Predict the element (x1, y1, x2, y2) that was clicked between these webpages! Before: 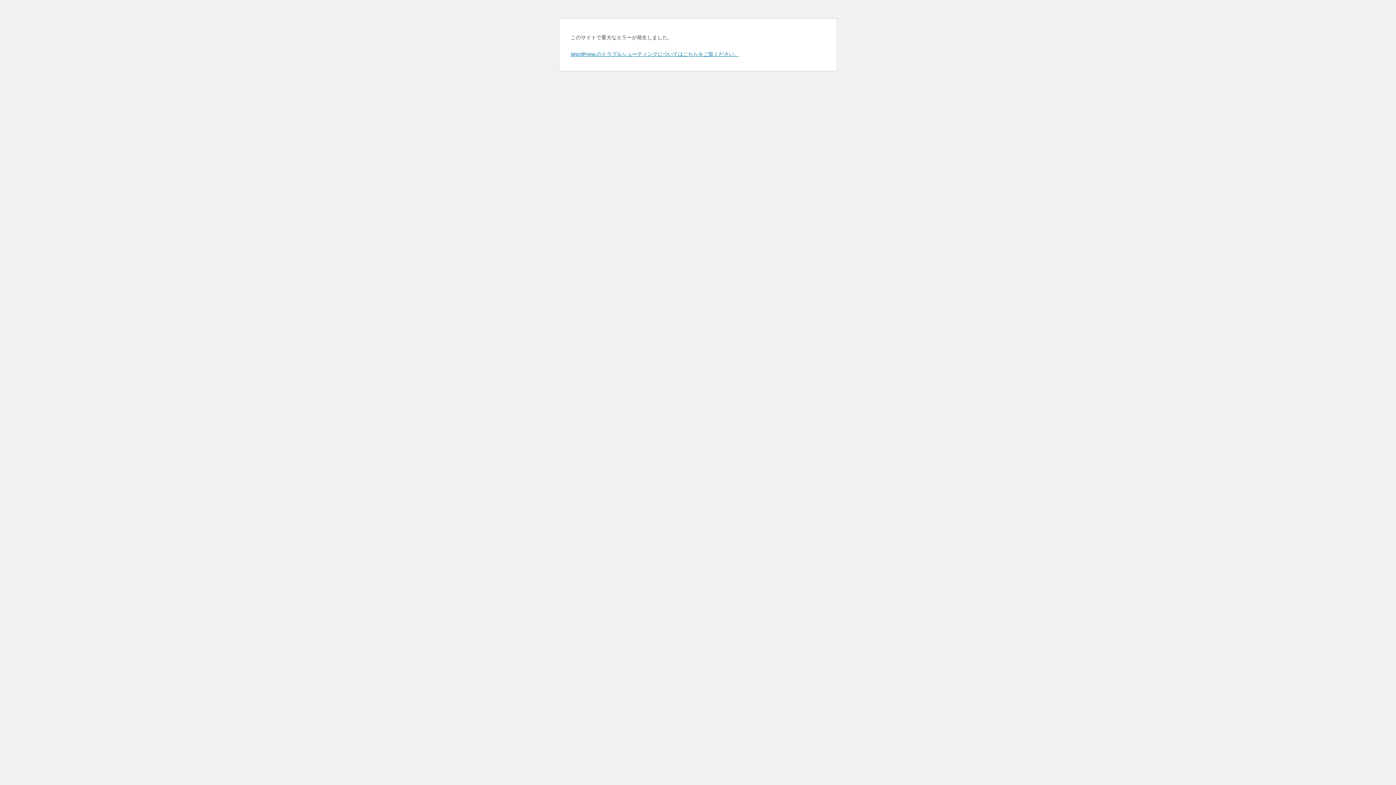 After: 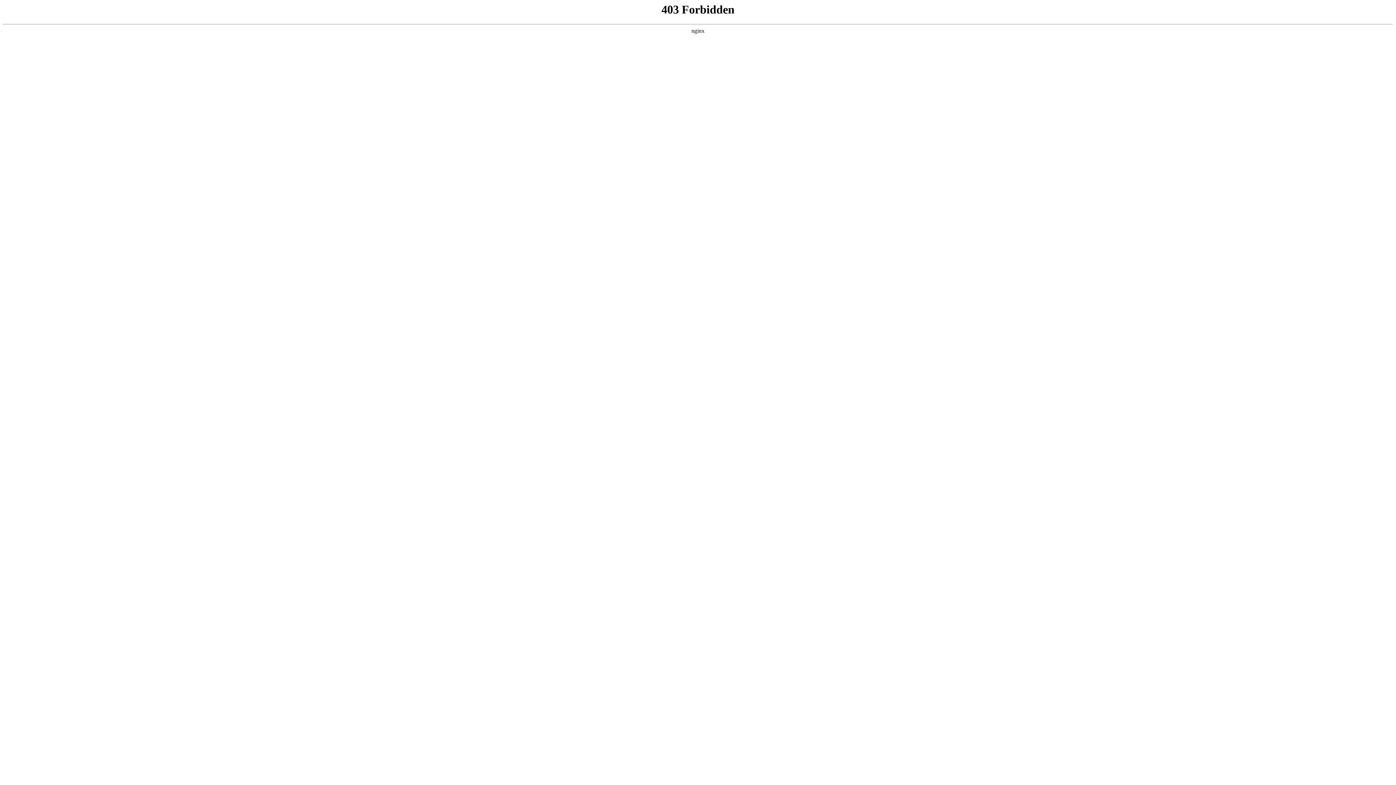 Action: bbox: (570, 50, 739, 57) label: WordPress のトラブルシューティングについてはこちらをご覧ください。